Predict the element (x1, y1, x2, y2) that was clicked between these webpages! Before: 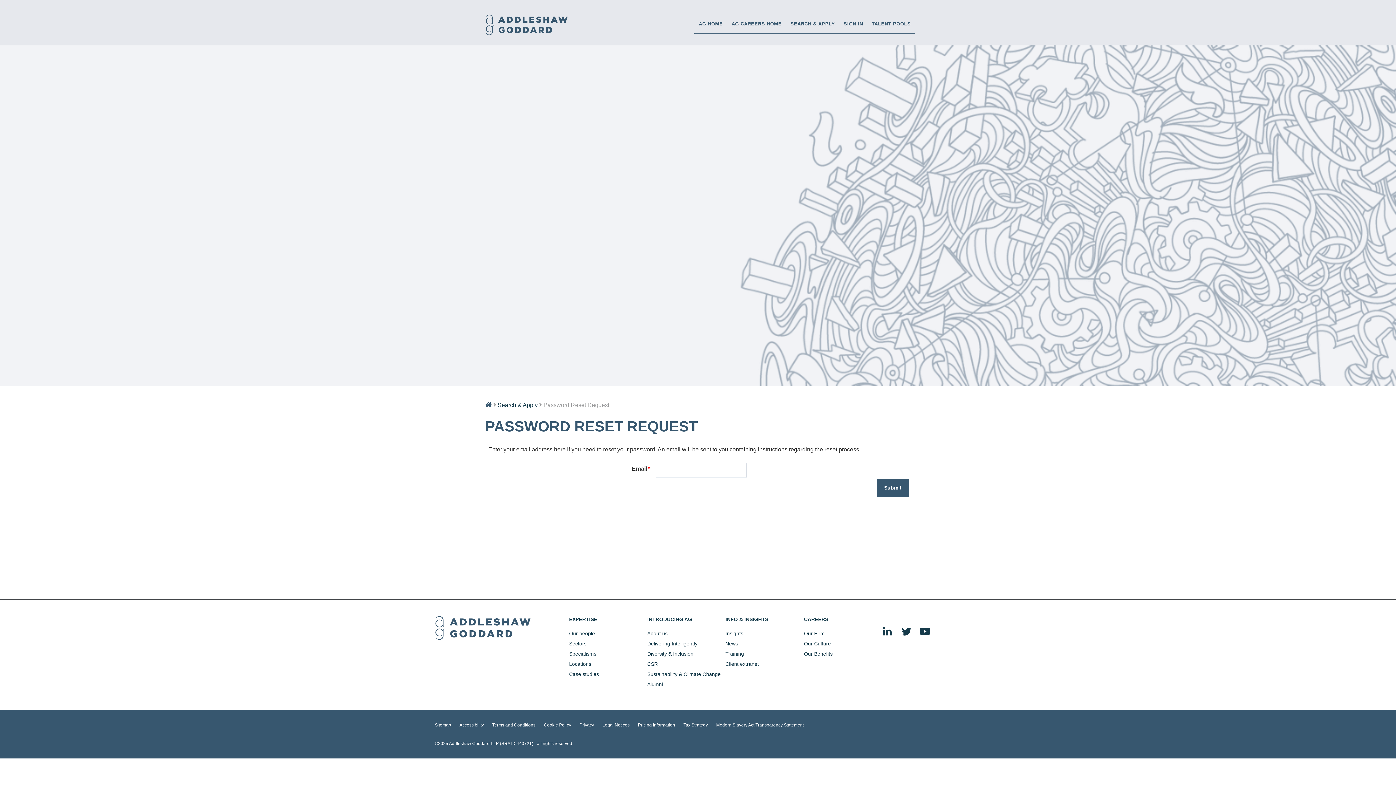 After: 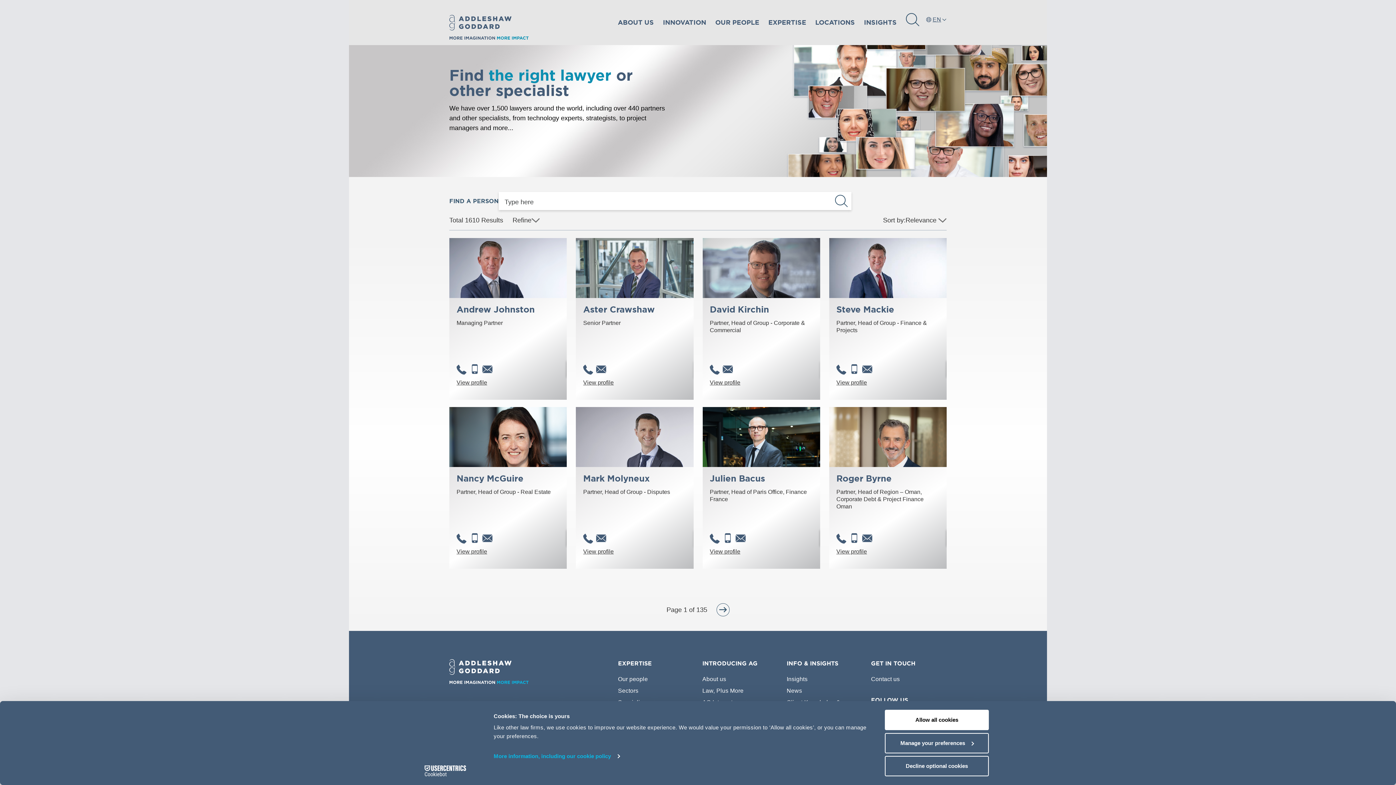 Action: label: Our people bbox: (569, 629, 595, 638)